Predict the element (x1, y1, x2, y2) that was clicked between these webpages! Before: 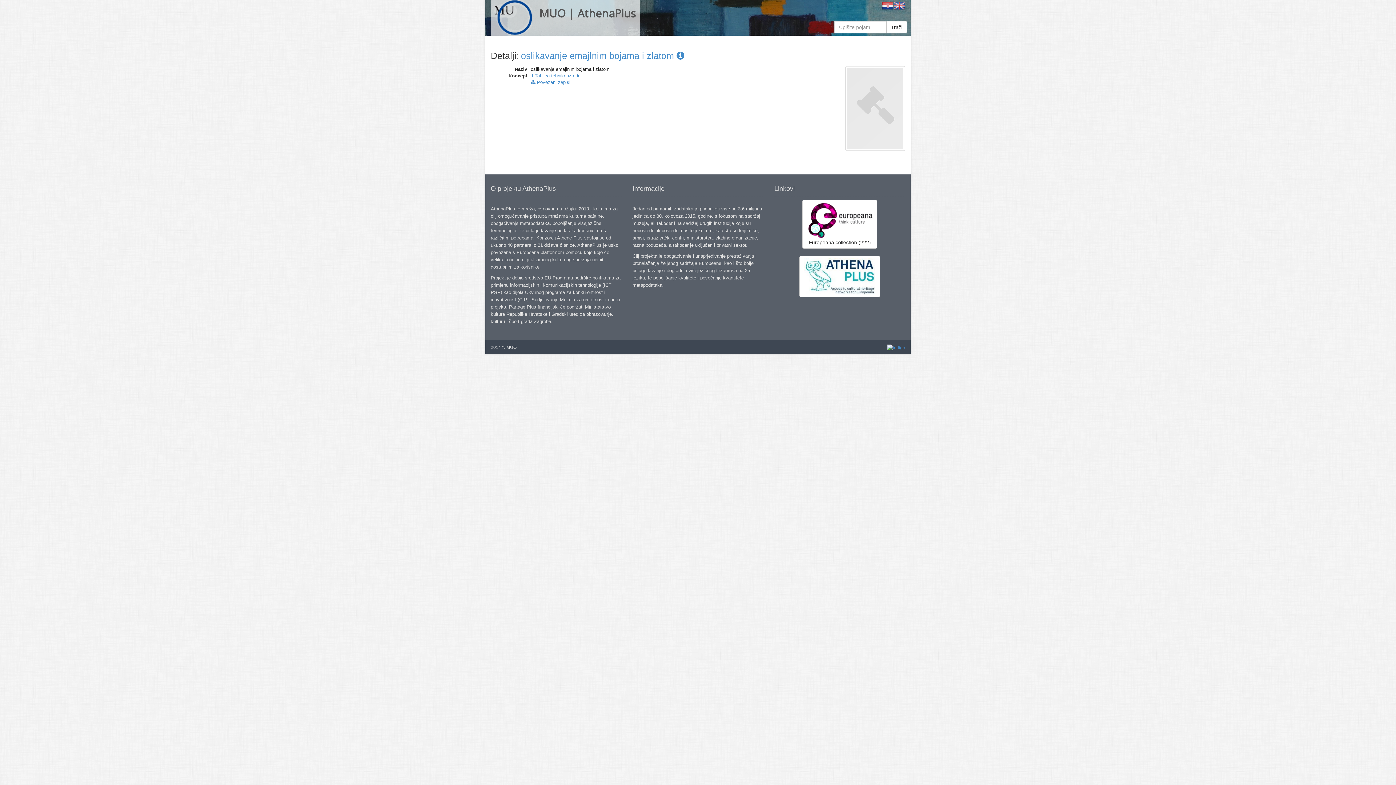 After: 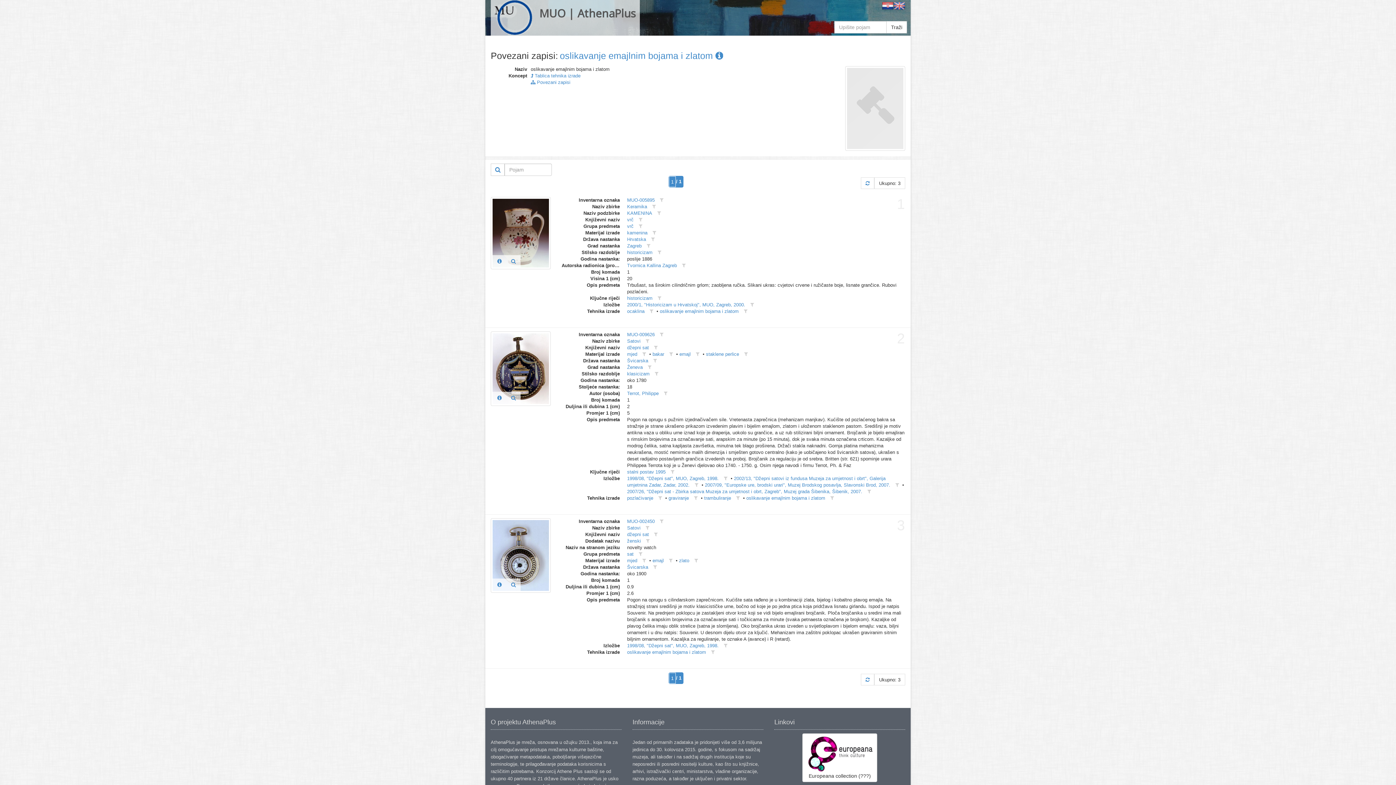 Action: label:  Povezani zapisi bbox: (530, 79, 570, 85)